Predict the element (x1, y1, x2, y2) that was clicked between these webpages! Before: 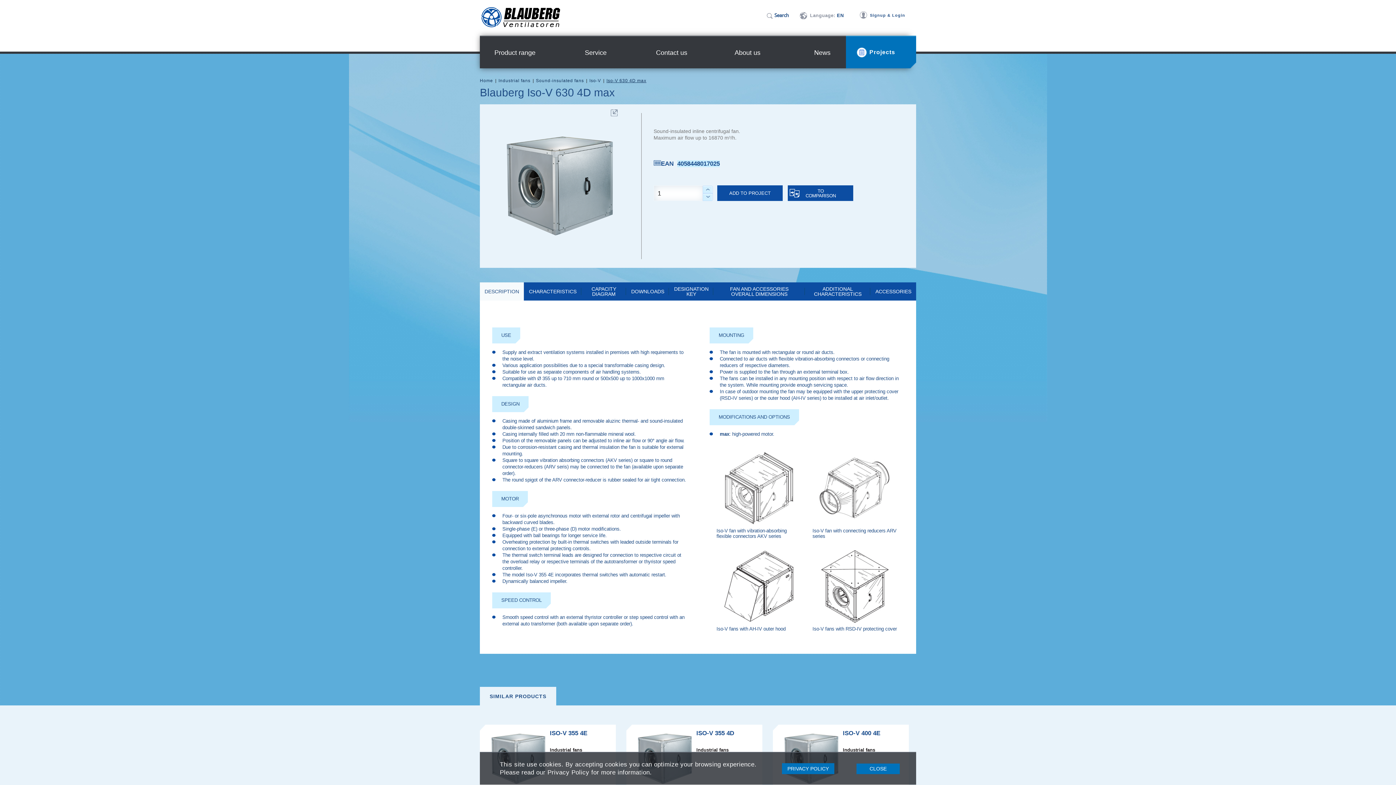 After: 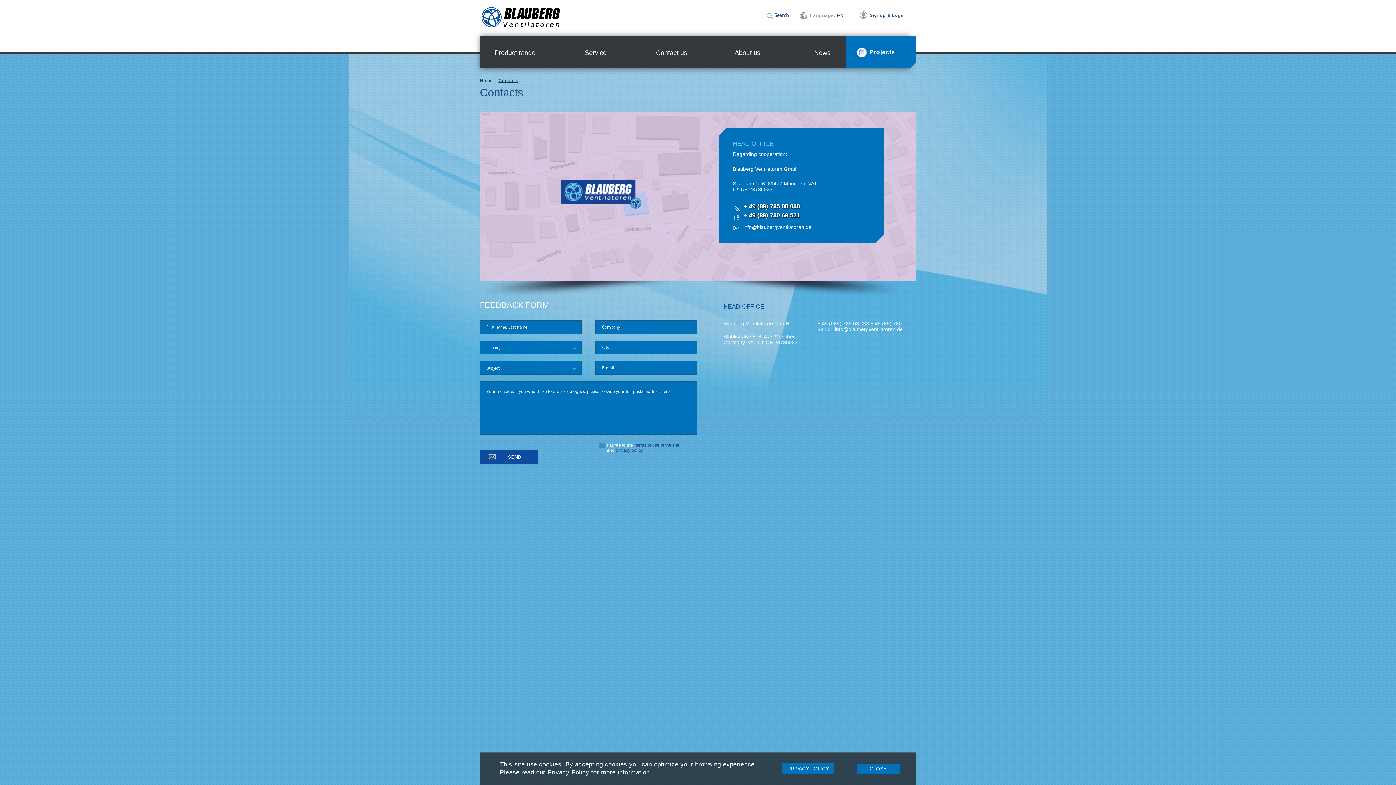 Action: bbox: (585, 48, 606, 56) label: Service